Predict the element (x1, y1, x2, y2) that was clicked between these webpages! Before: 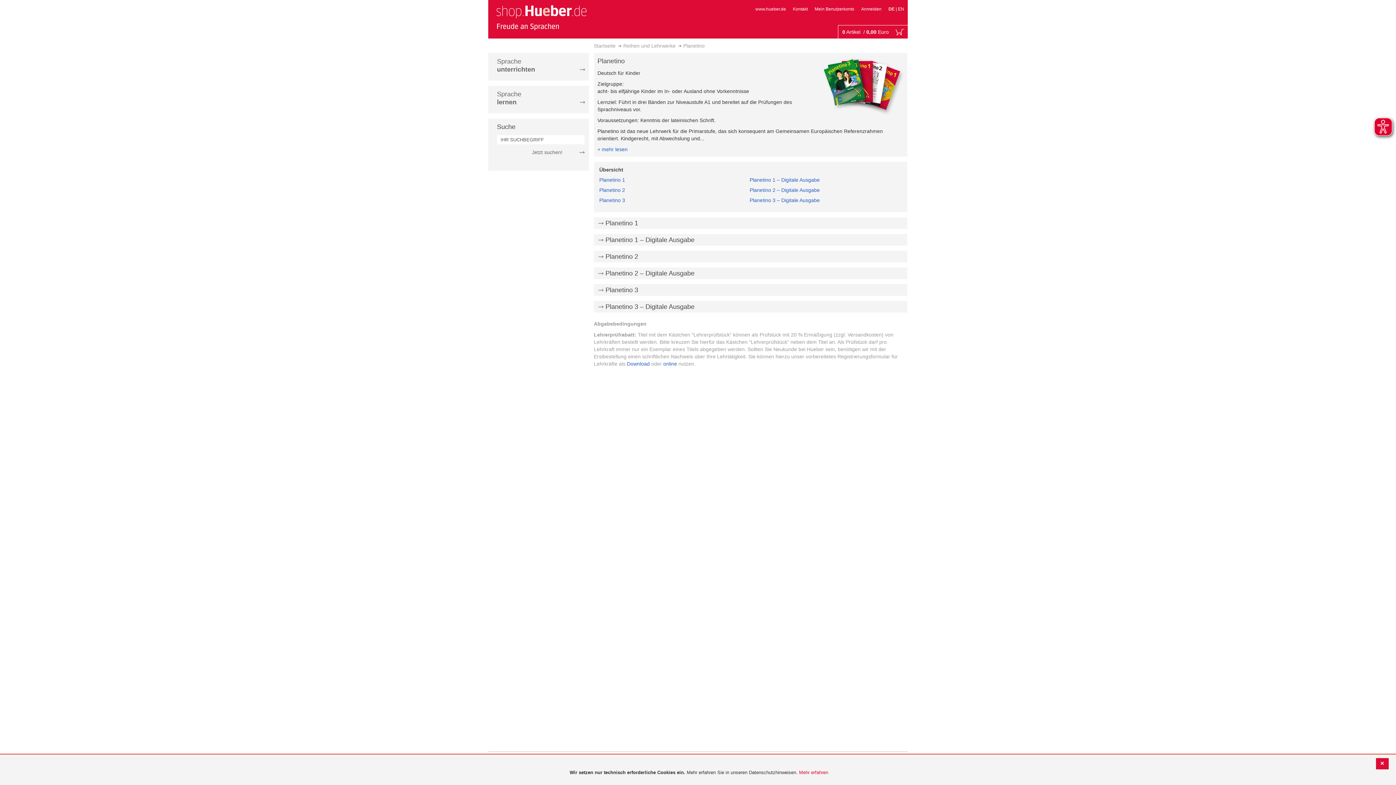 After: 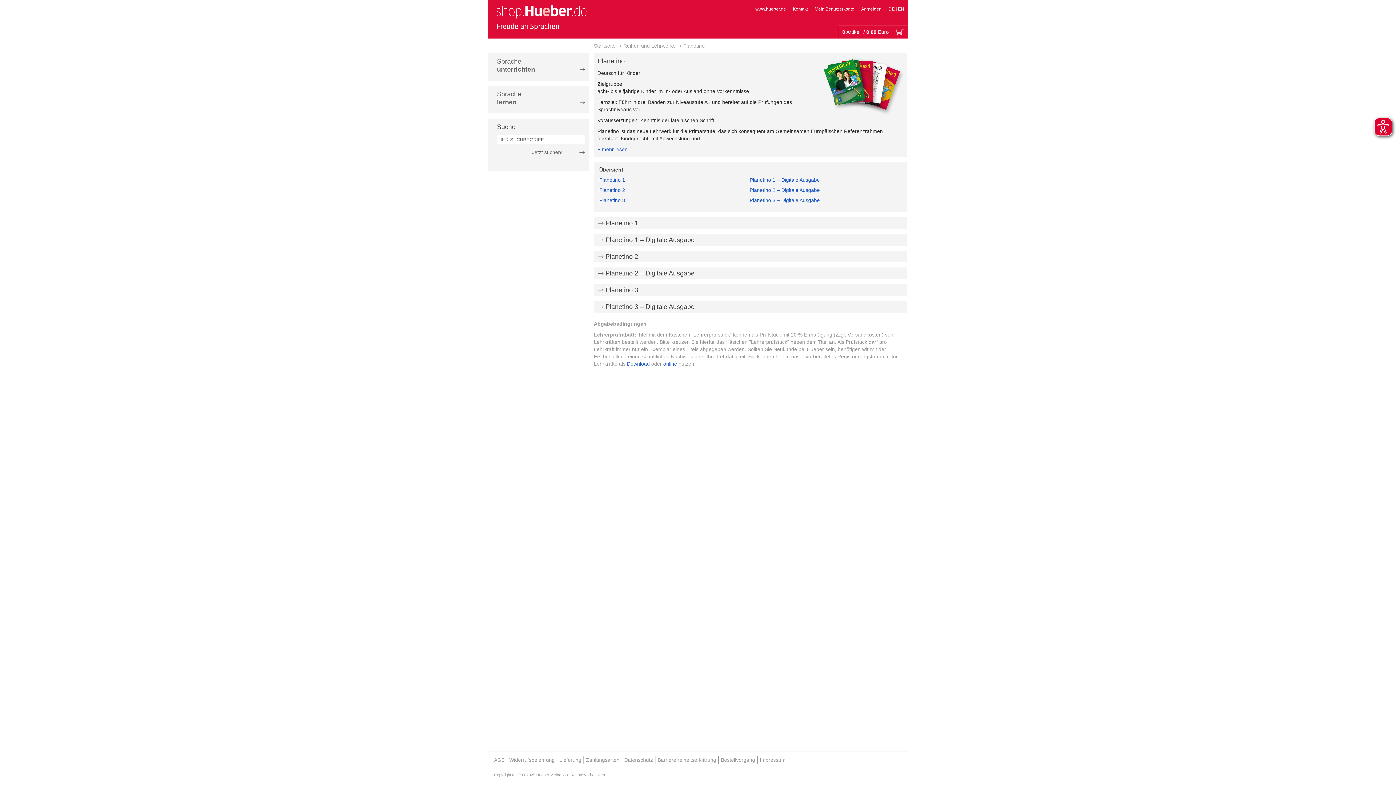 Action: bbox: (755, 6, 786, 11) label: www.hueber.de